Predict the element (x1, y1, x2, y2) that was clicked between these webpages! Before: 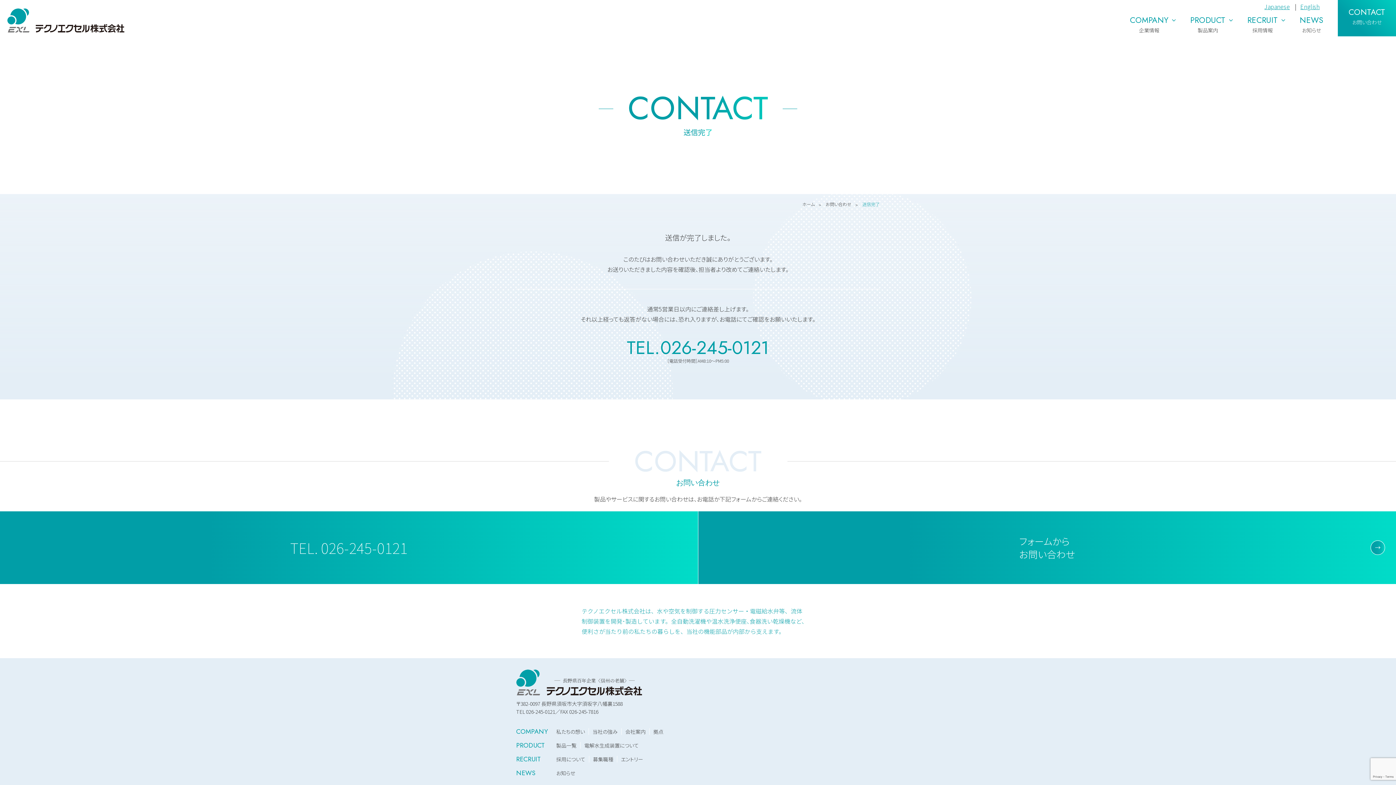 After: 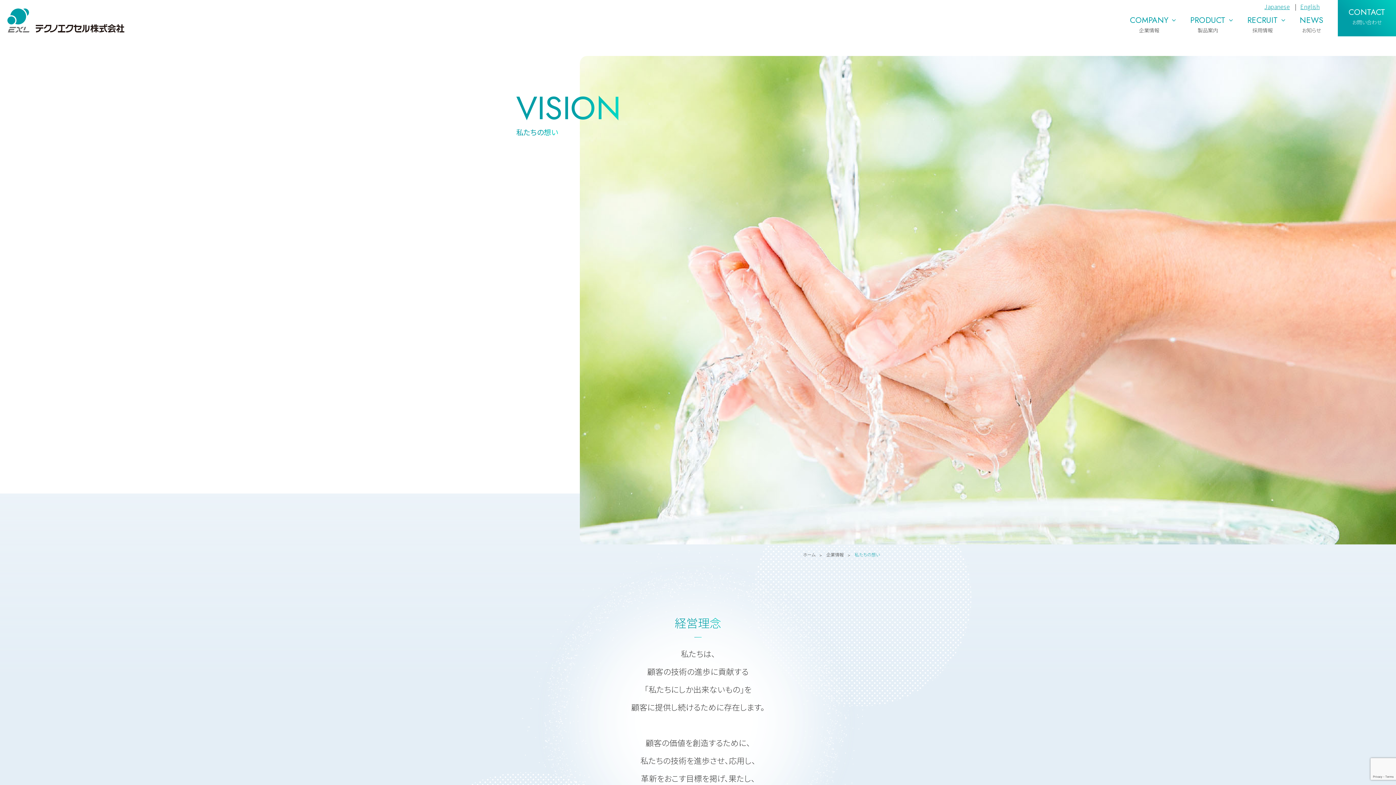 Action: label: 私たちの想い bbox: (556, 729, 585, 734)